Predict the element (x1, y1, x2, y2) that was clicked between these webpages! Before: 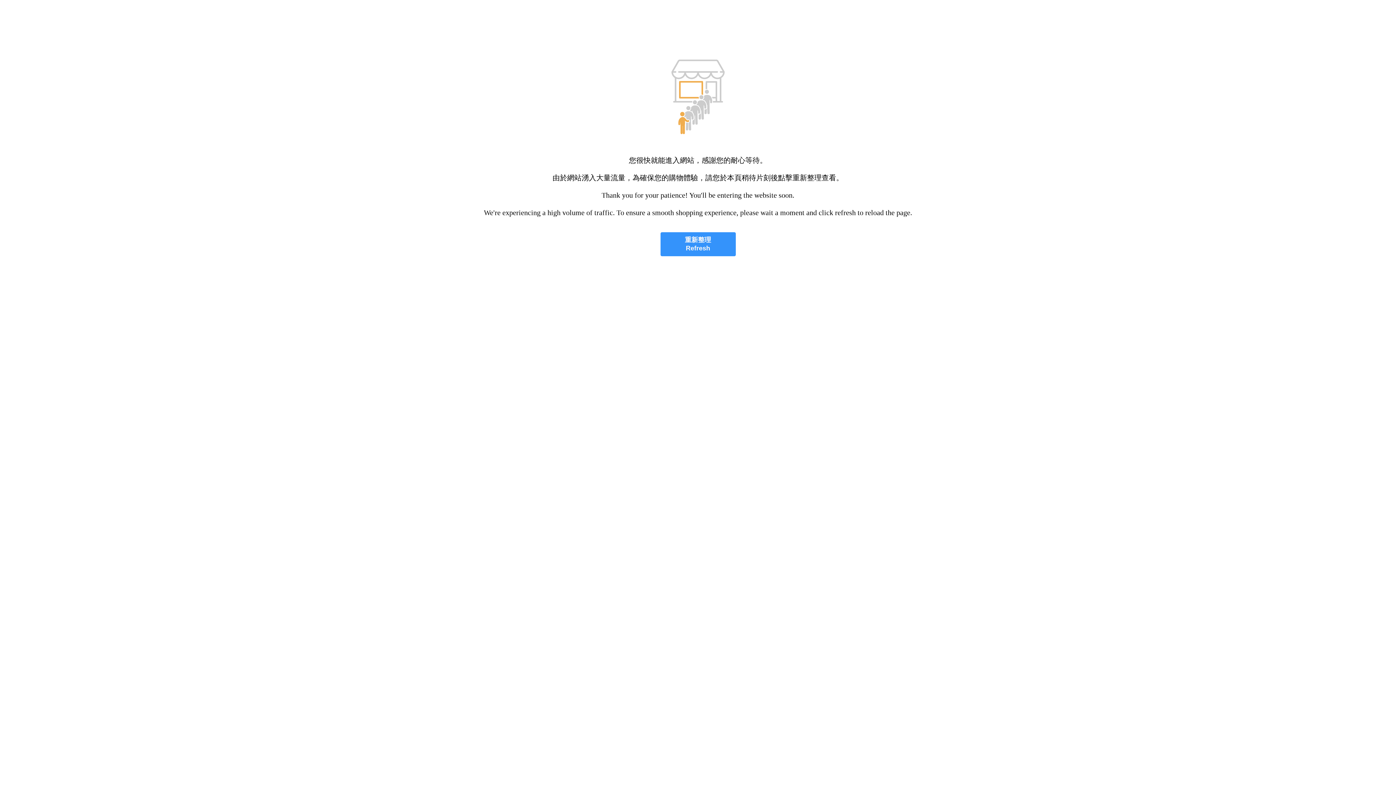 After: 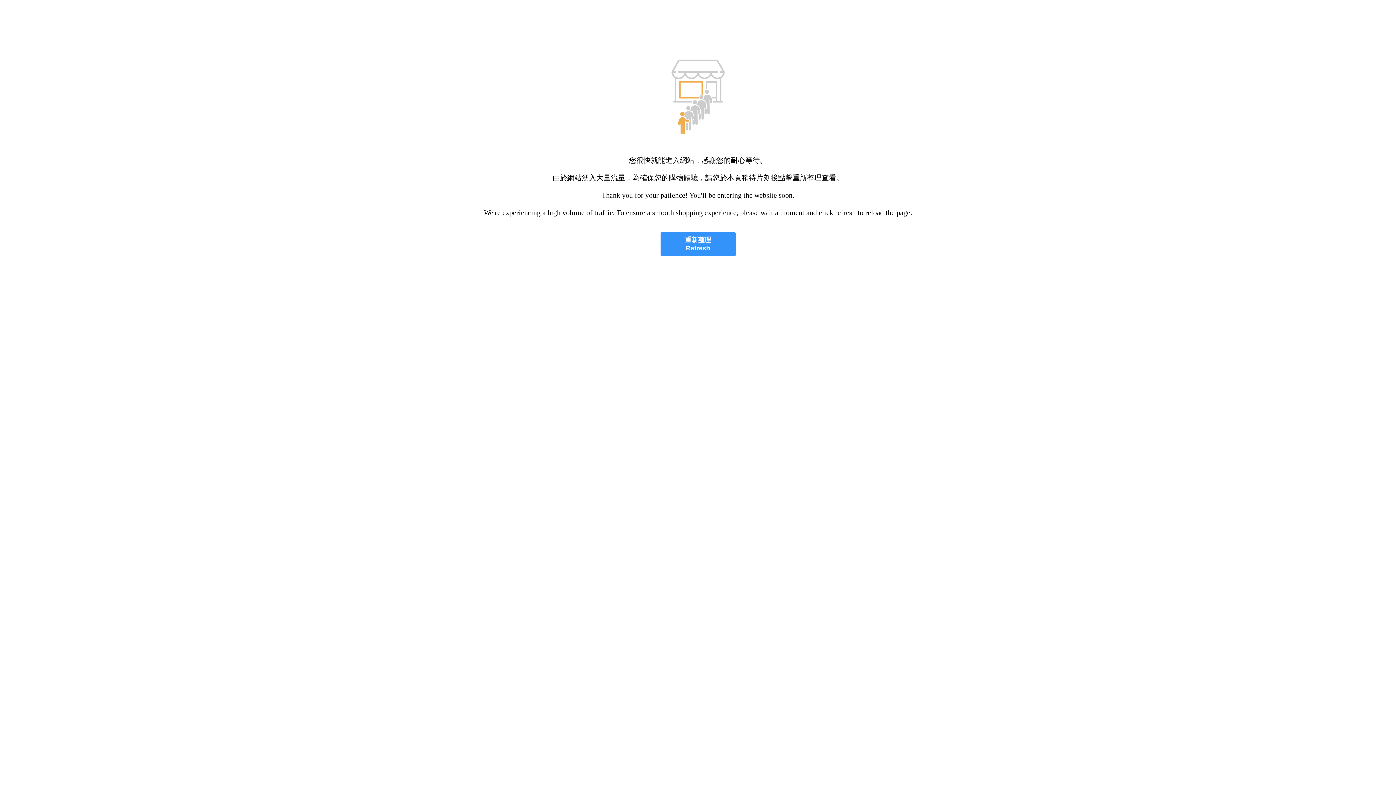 Action: label: 重新整理
Refresh bbox: (660, 232, 735, 256)